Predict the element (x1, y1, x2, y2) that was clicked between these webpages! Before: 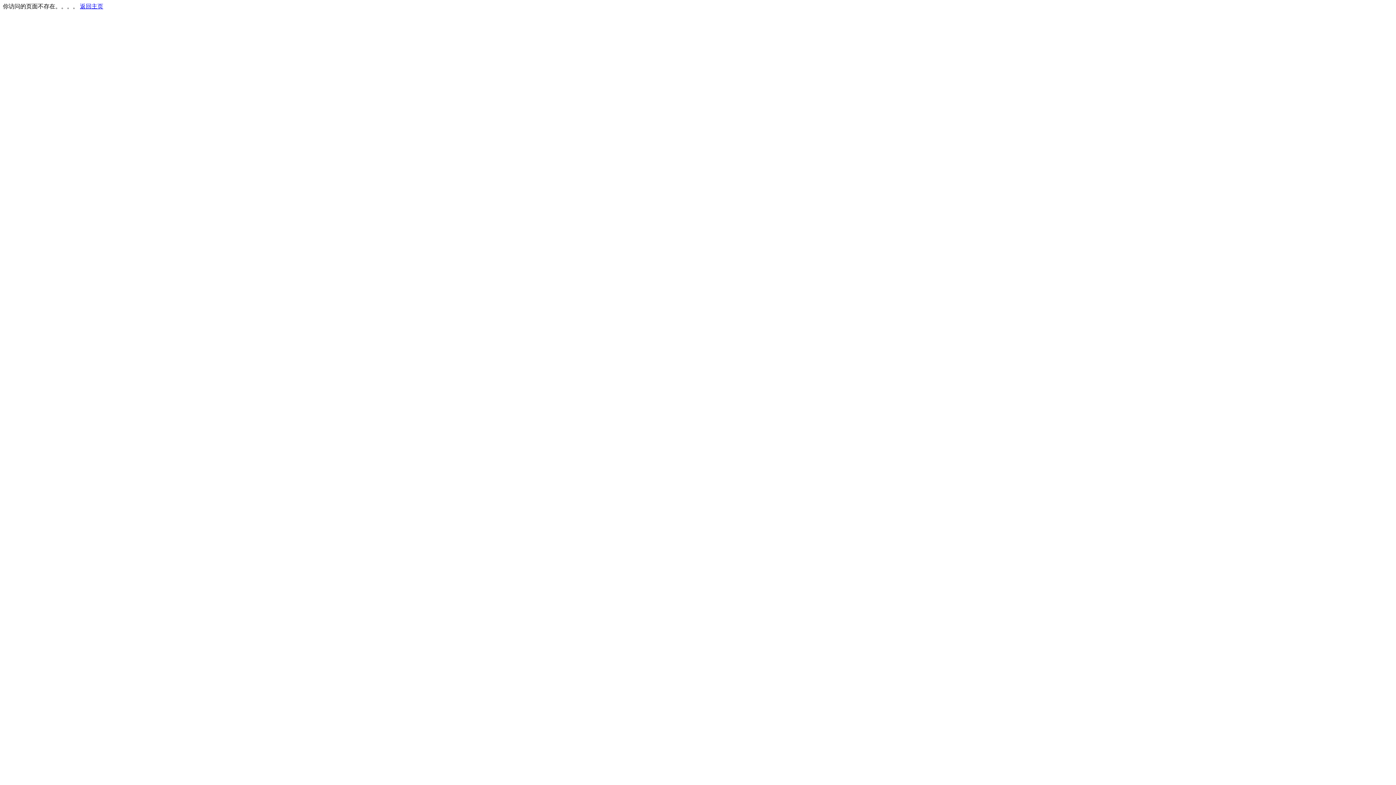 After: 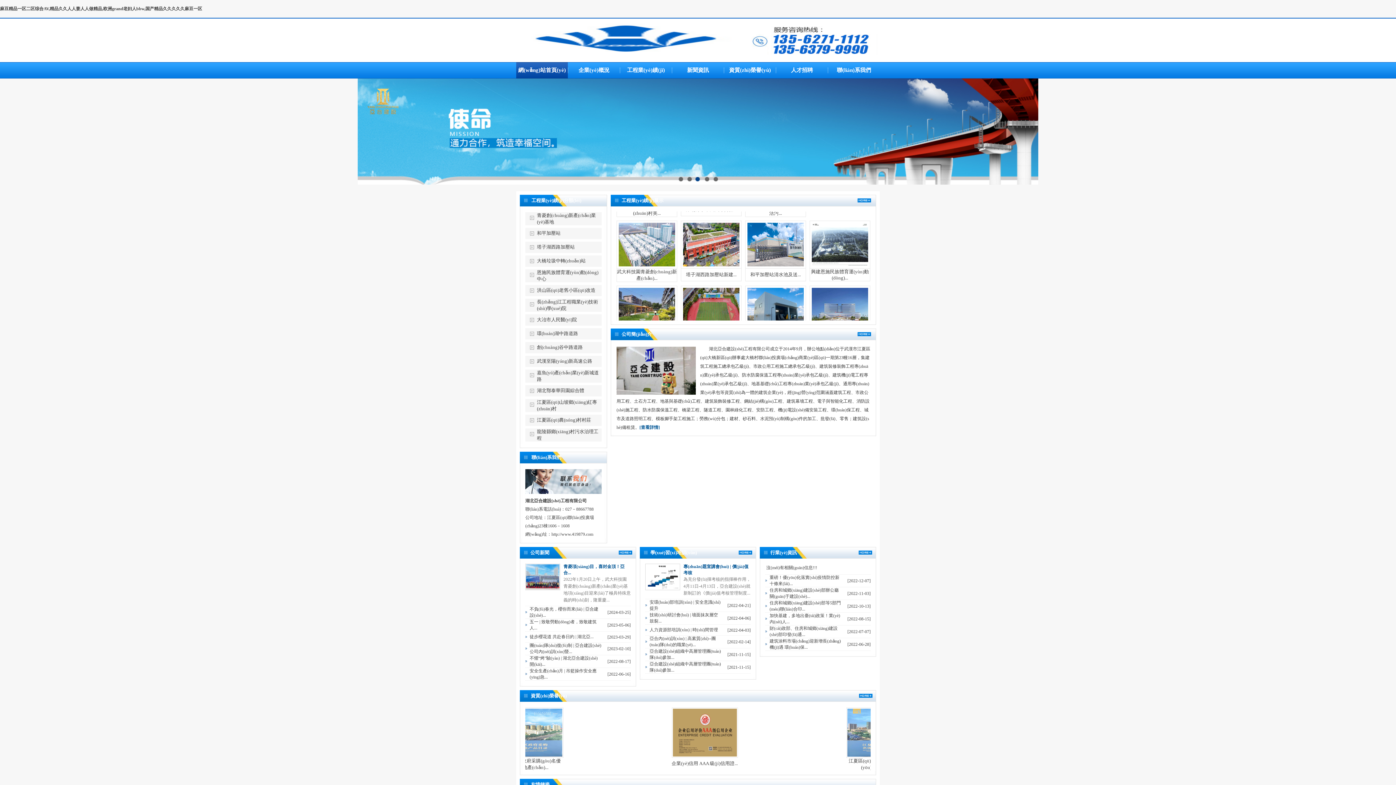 Action: bbox: (80, 3, 103, 9) label: 返回主页